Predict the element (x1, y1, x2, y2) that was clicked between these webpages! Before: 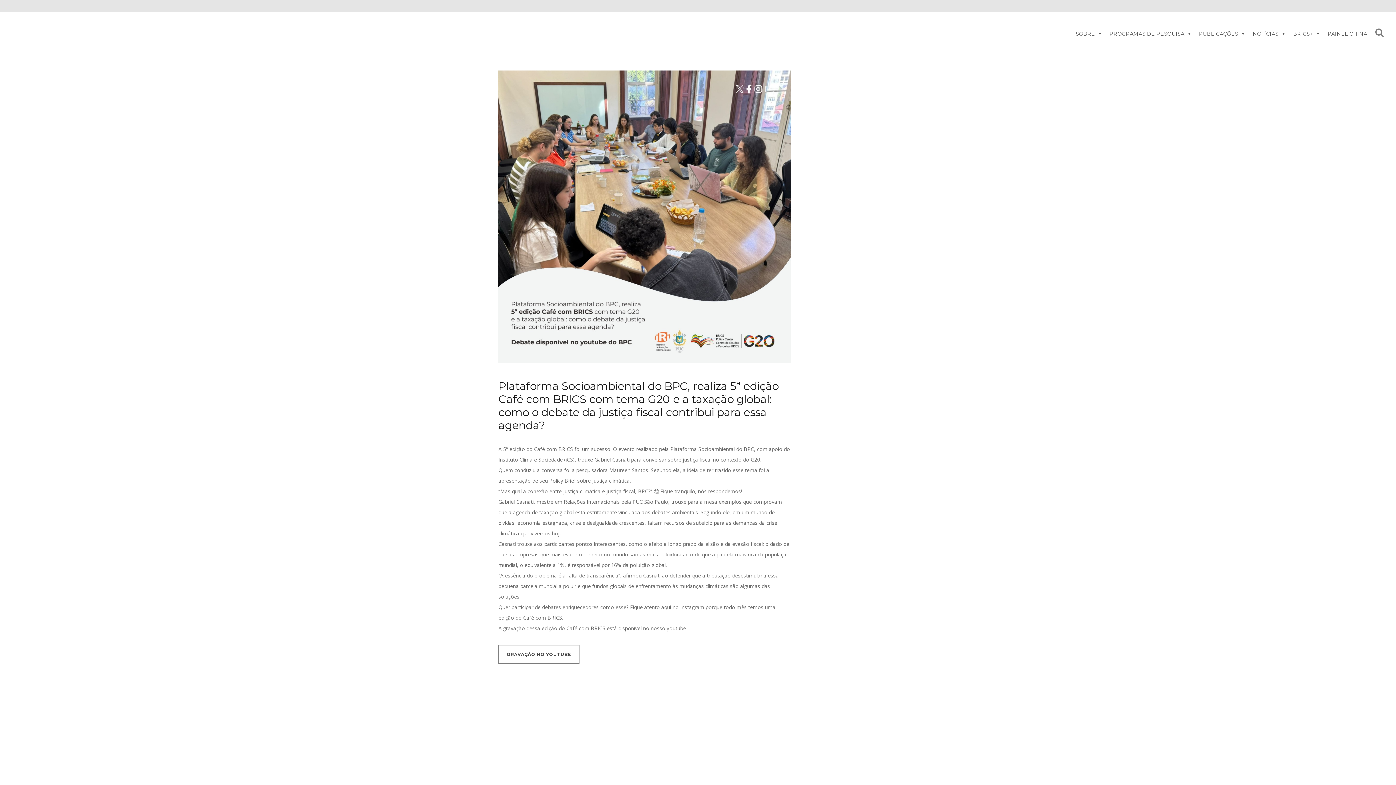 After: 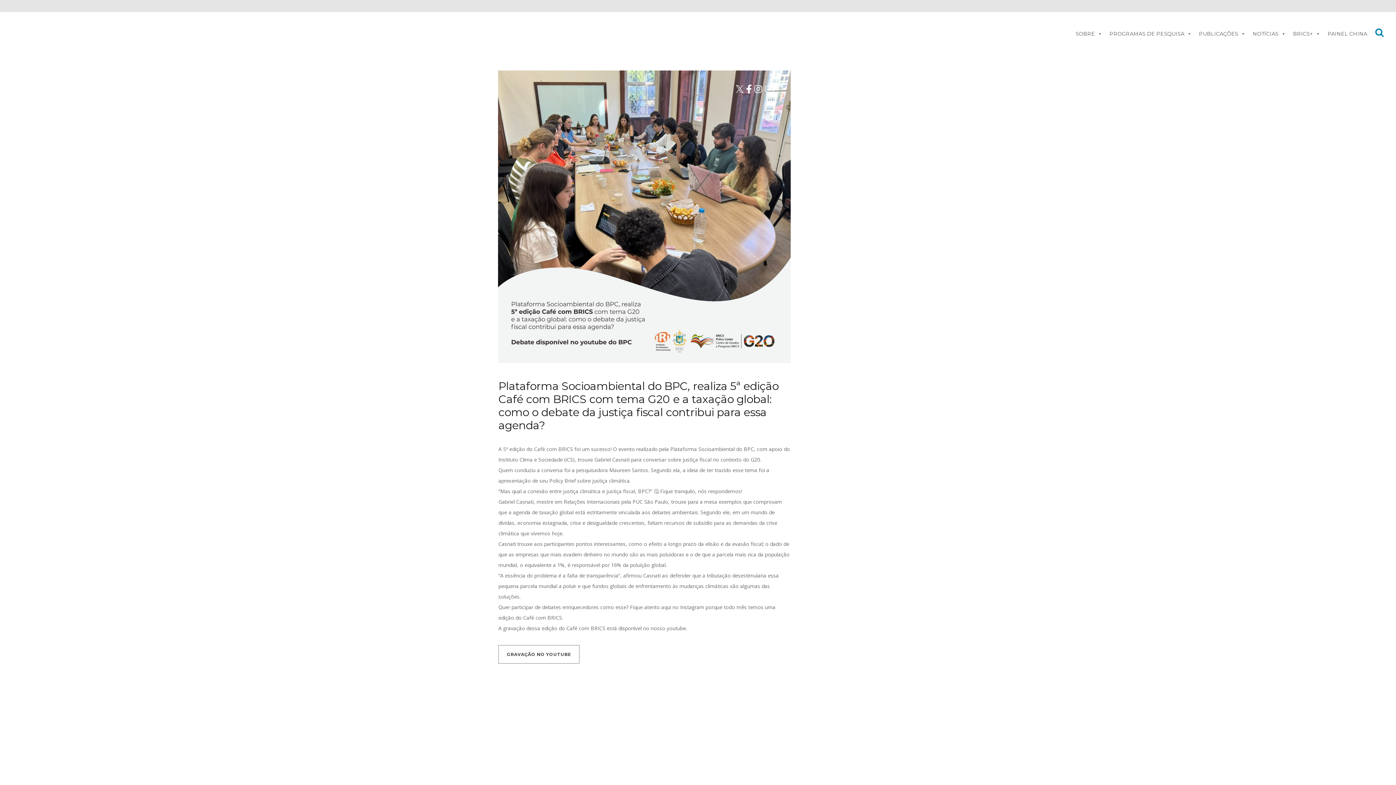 Action: bbox: (1371, 28, 1388, 37)